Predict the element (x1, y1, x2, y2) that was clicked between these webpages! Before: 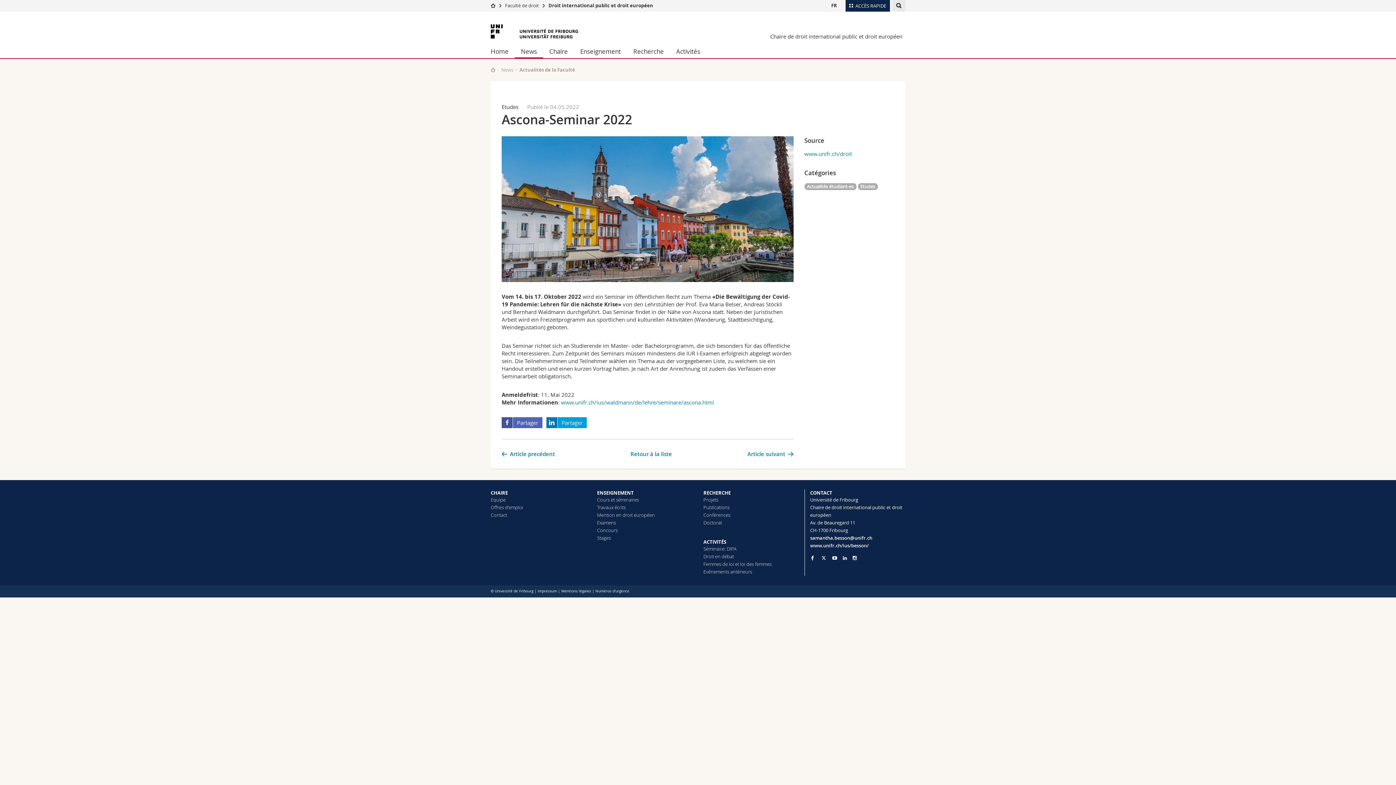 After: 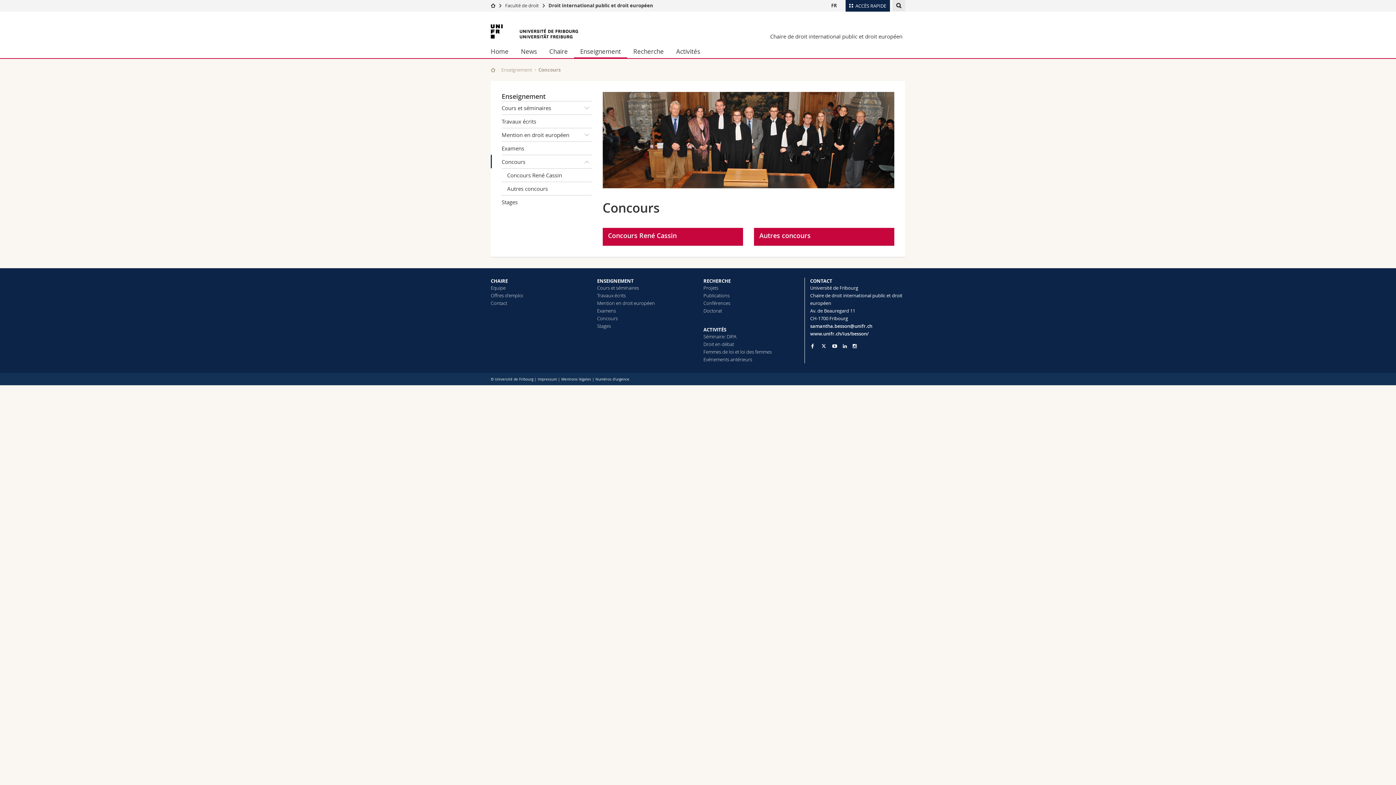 Action: label: Concours bbox: (597, 527, 617, 533)